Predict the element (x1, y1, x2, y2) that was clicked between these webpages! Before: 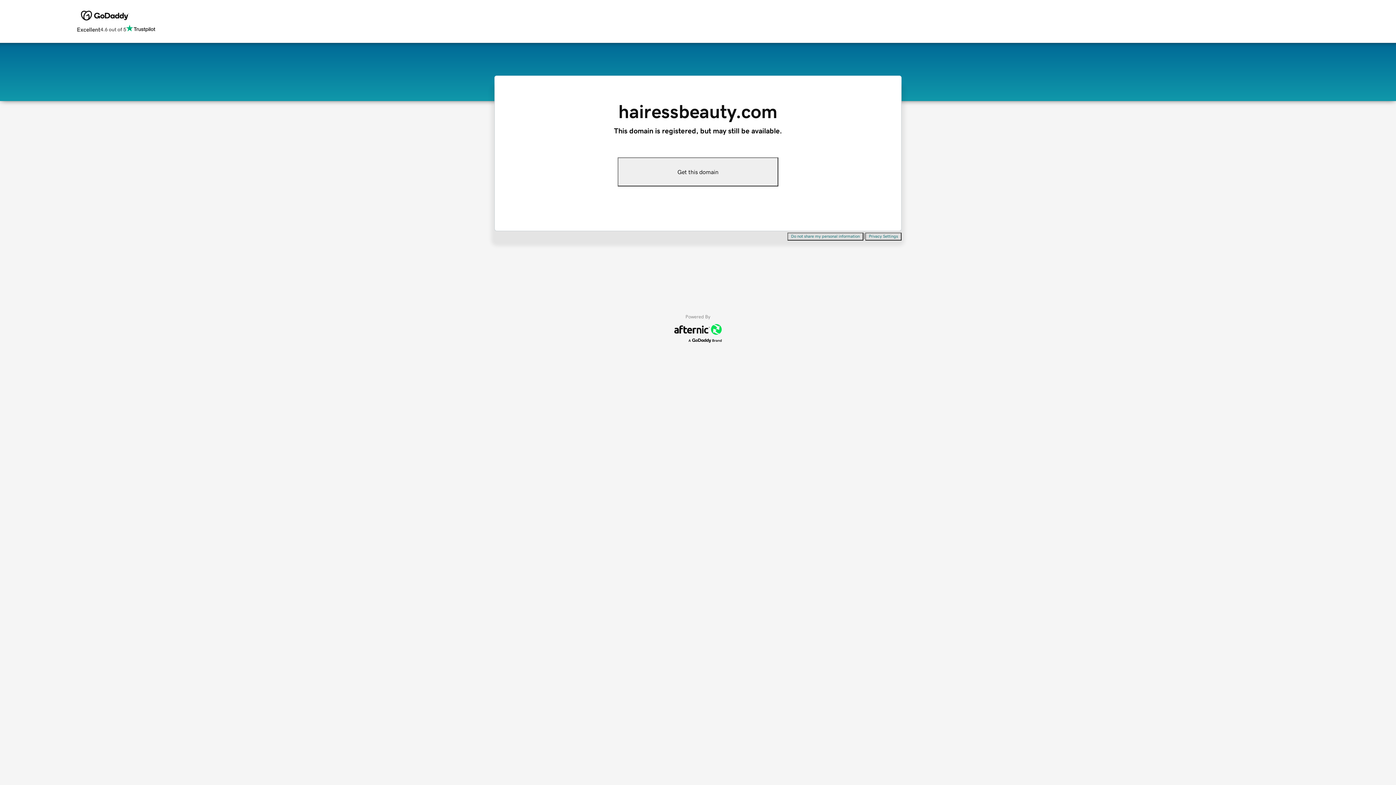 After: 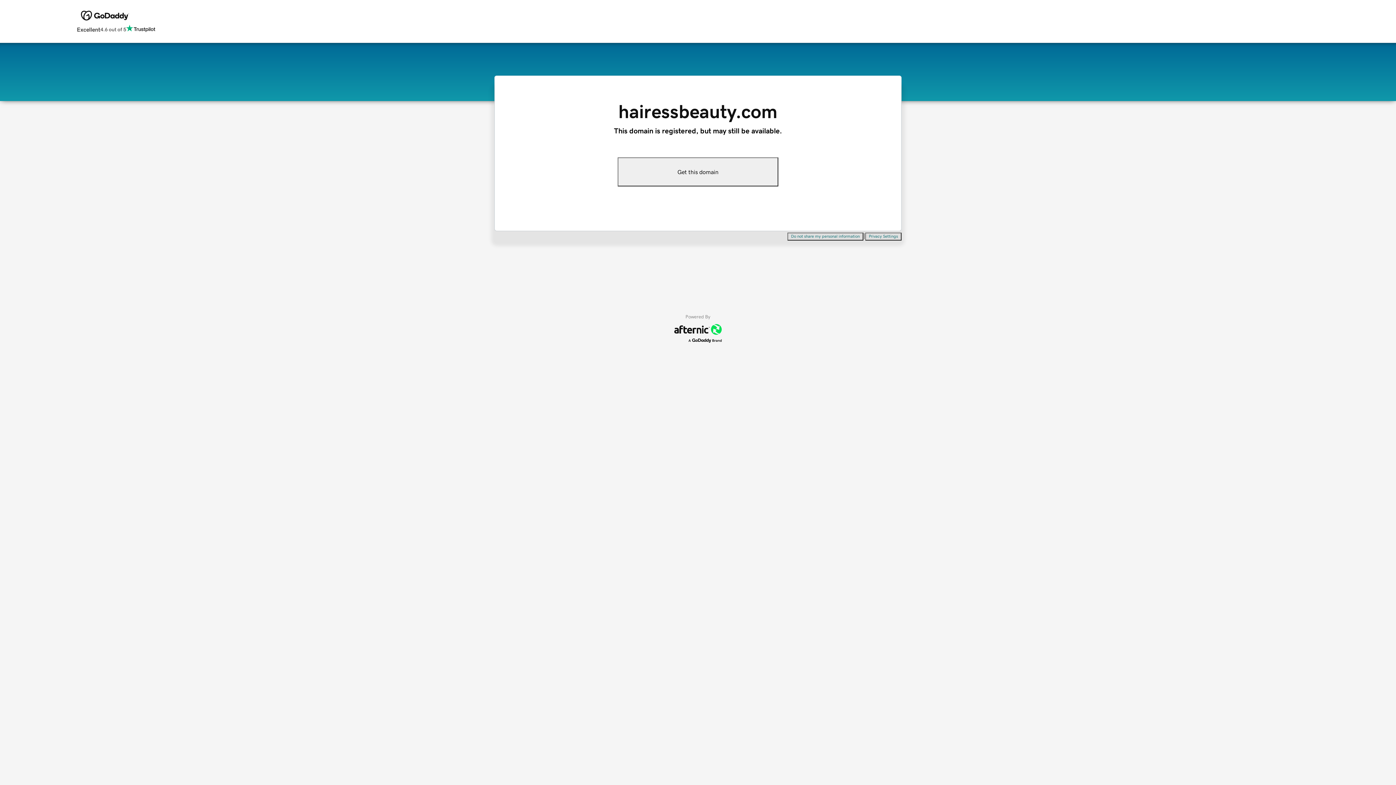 Action: bbox: (787, 232, 863, 240) label: Do not share my personal information